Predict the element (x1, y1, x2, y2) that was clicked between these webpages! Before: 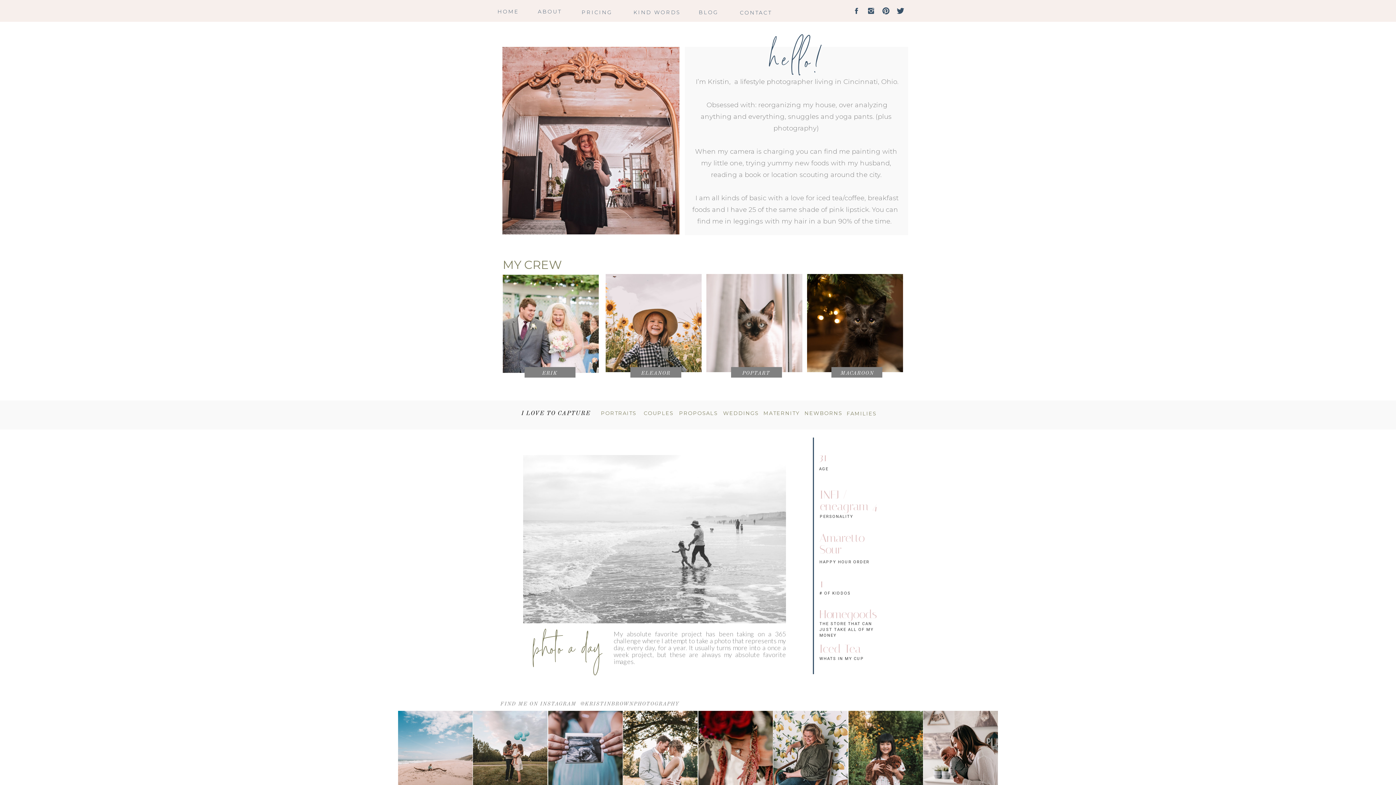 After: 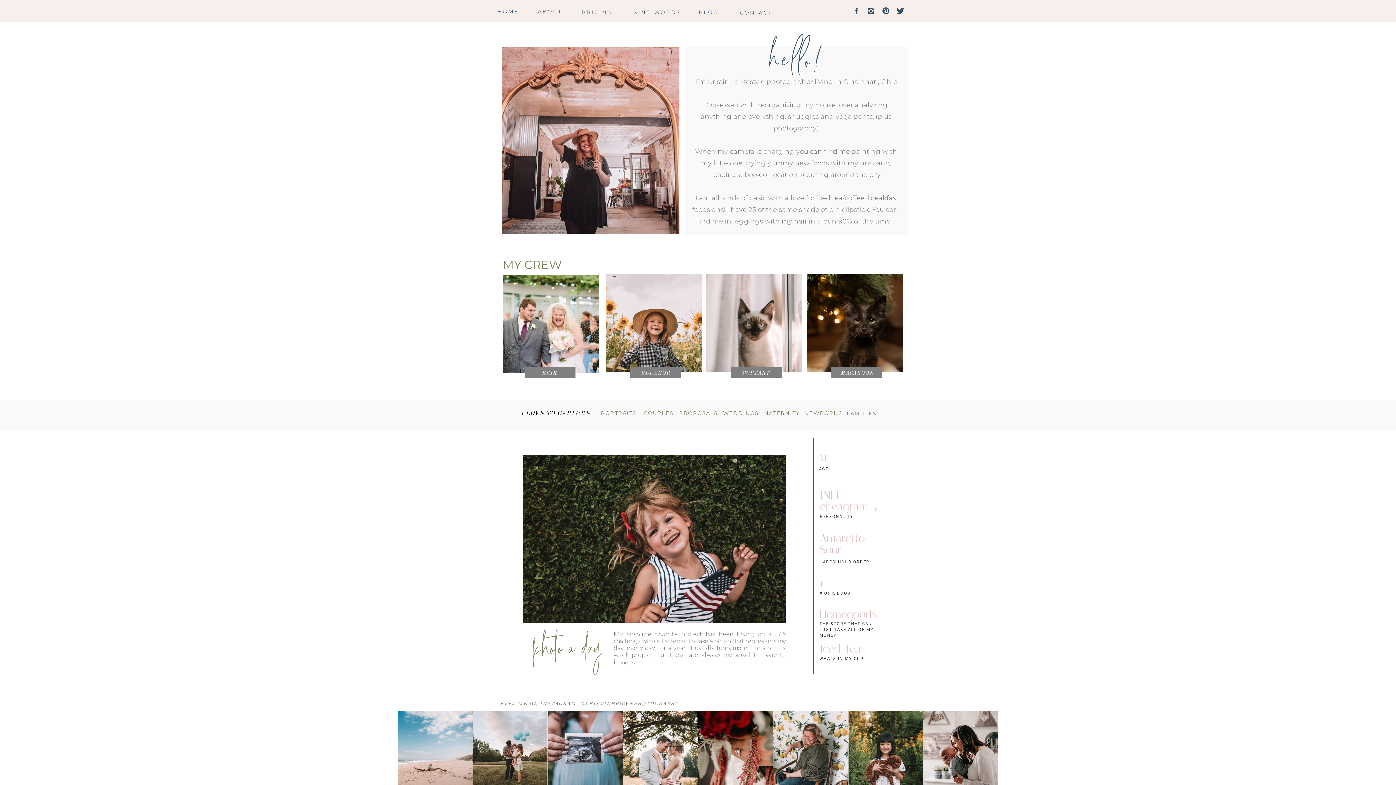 Action: bbox: (852, 6, 860, 14)